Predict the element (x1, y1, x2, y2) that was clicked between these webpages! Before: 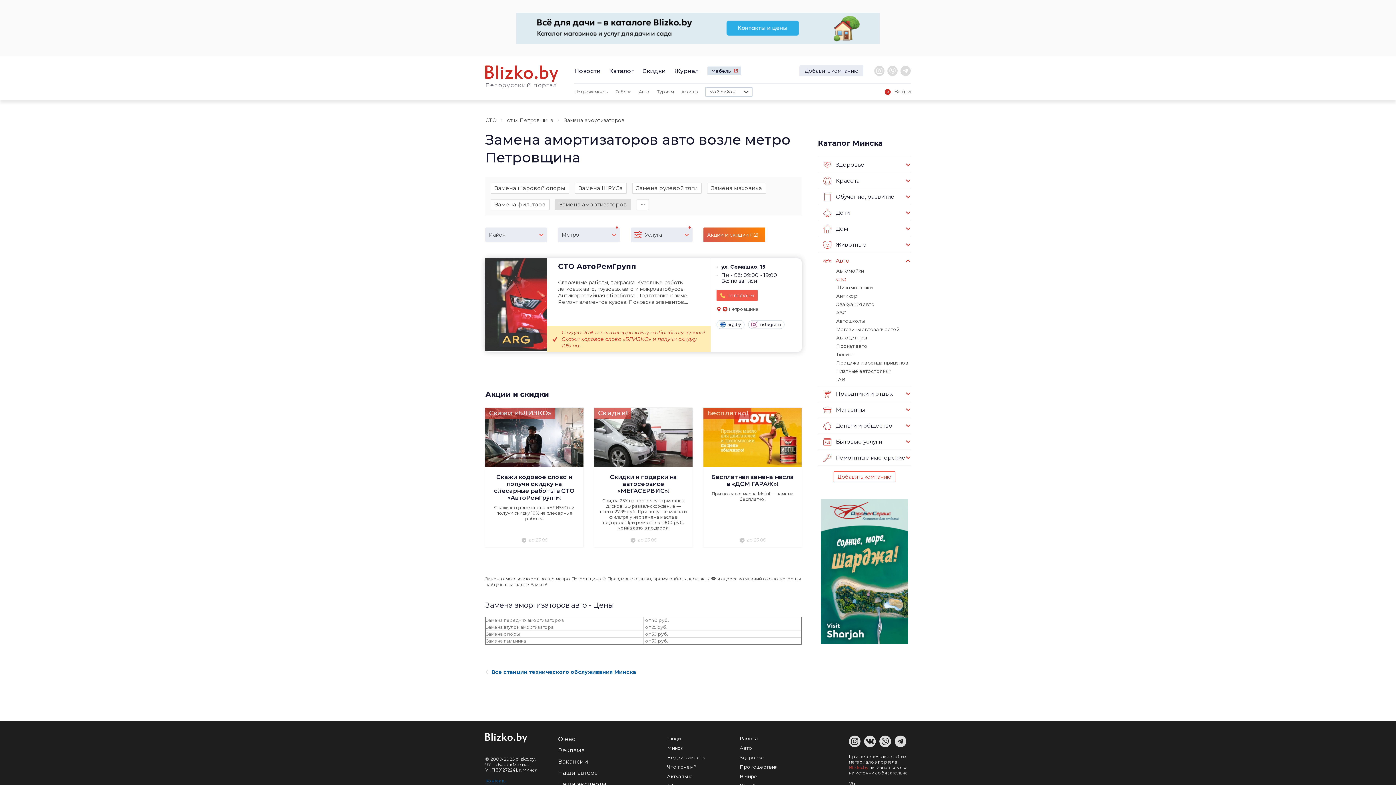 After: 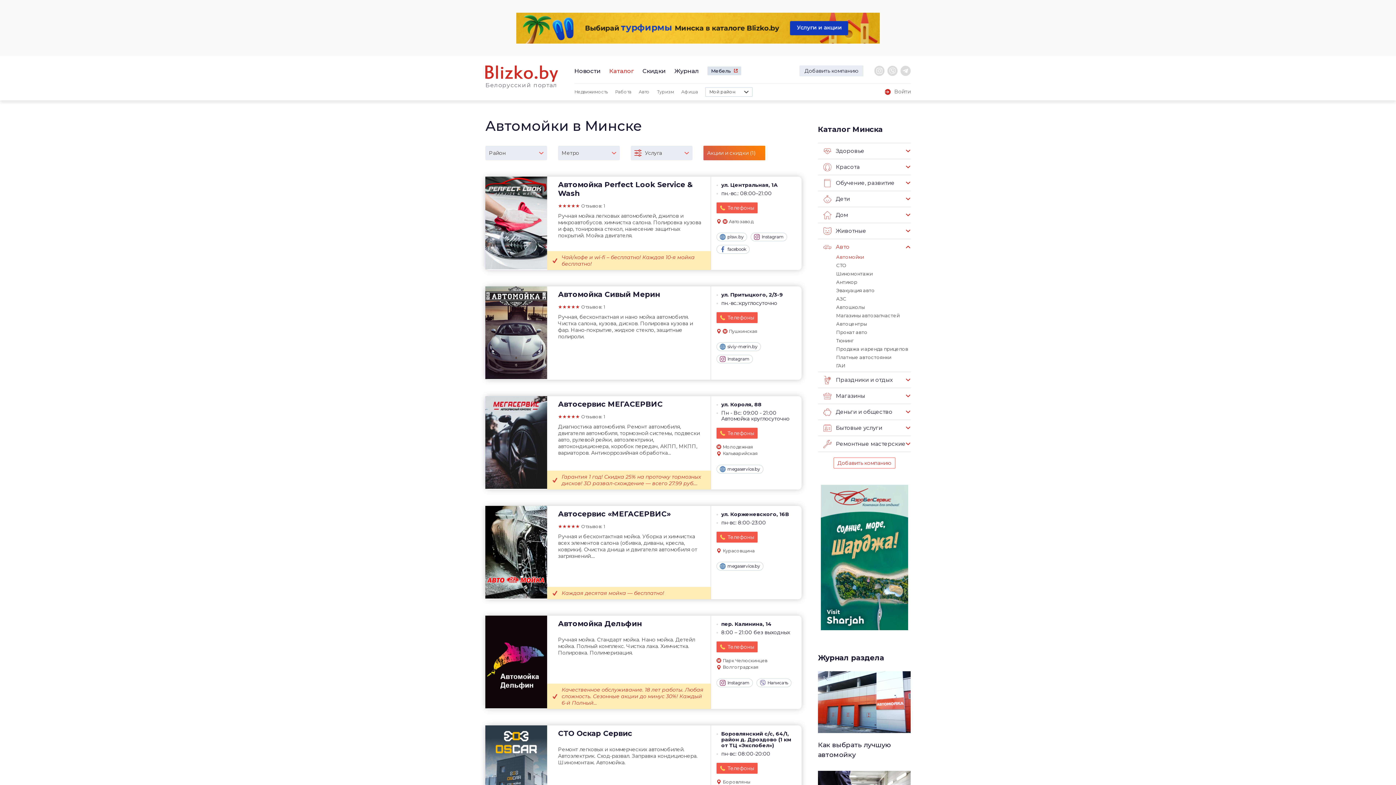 Action: label: Автомойки bbox: (836, 268, 864, 273)